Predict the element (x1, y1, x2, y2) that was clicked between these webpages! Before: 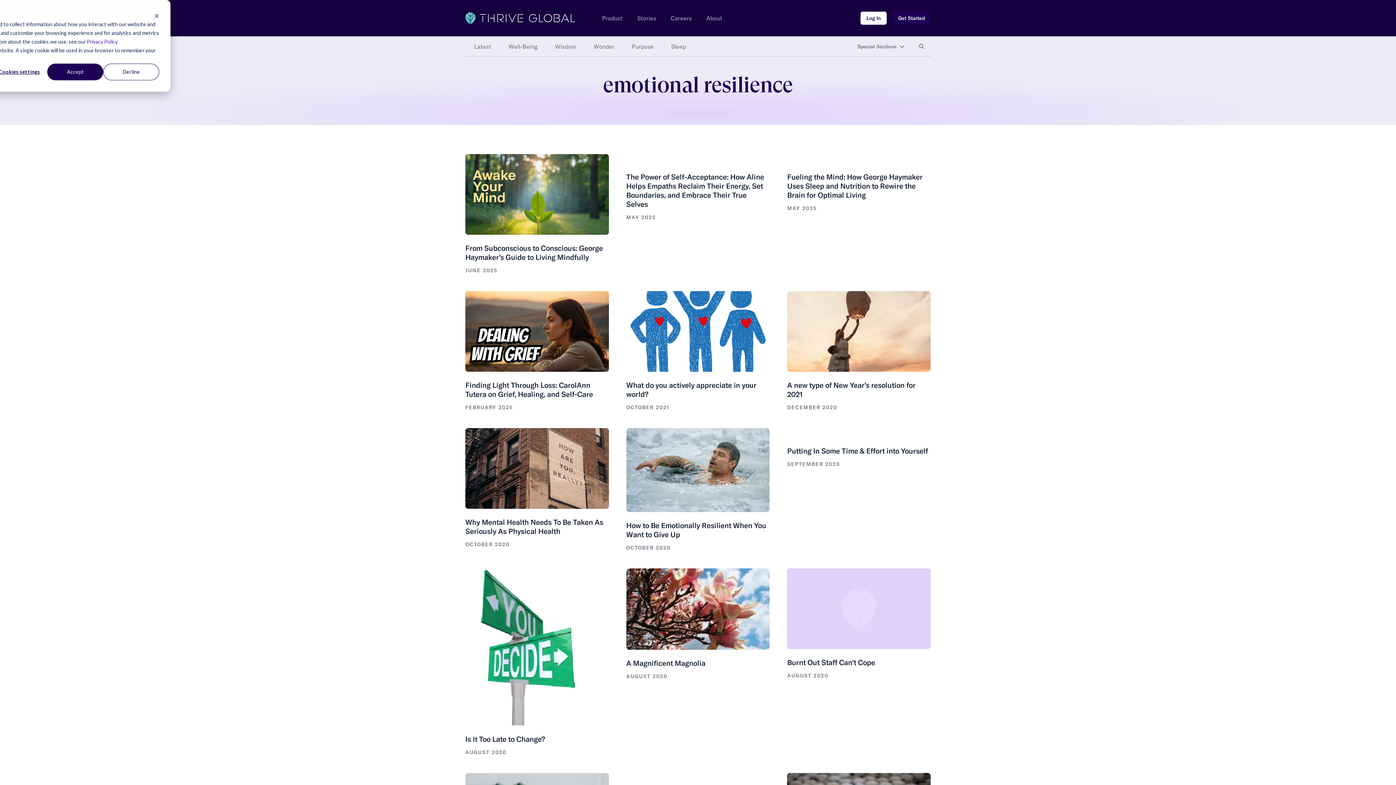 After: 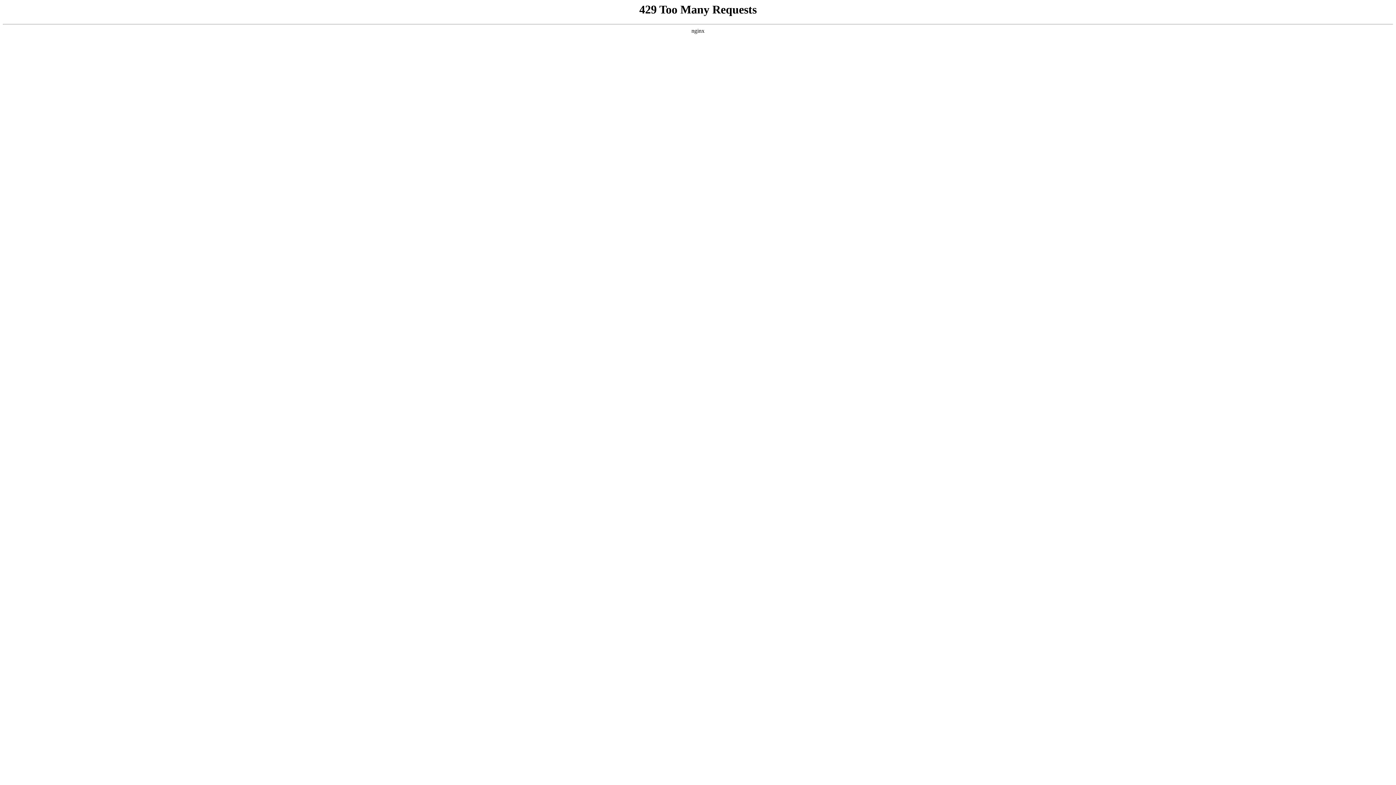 Action: bbox: (787, 154, 930, 273) label: Fueling the Mind: How George Haymaker Uses Sleep and Nutrition to Rewire the Brain for Optimal Living
MAY 2025